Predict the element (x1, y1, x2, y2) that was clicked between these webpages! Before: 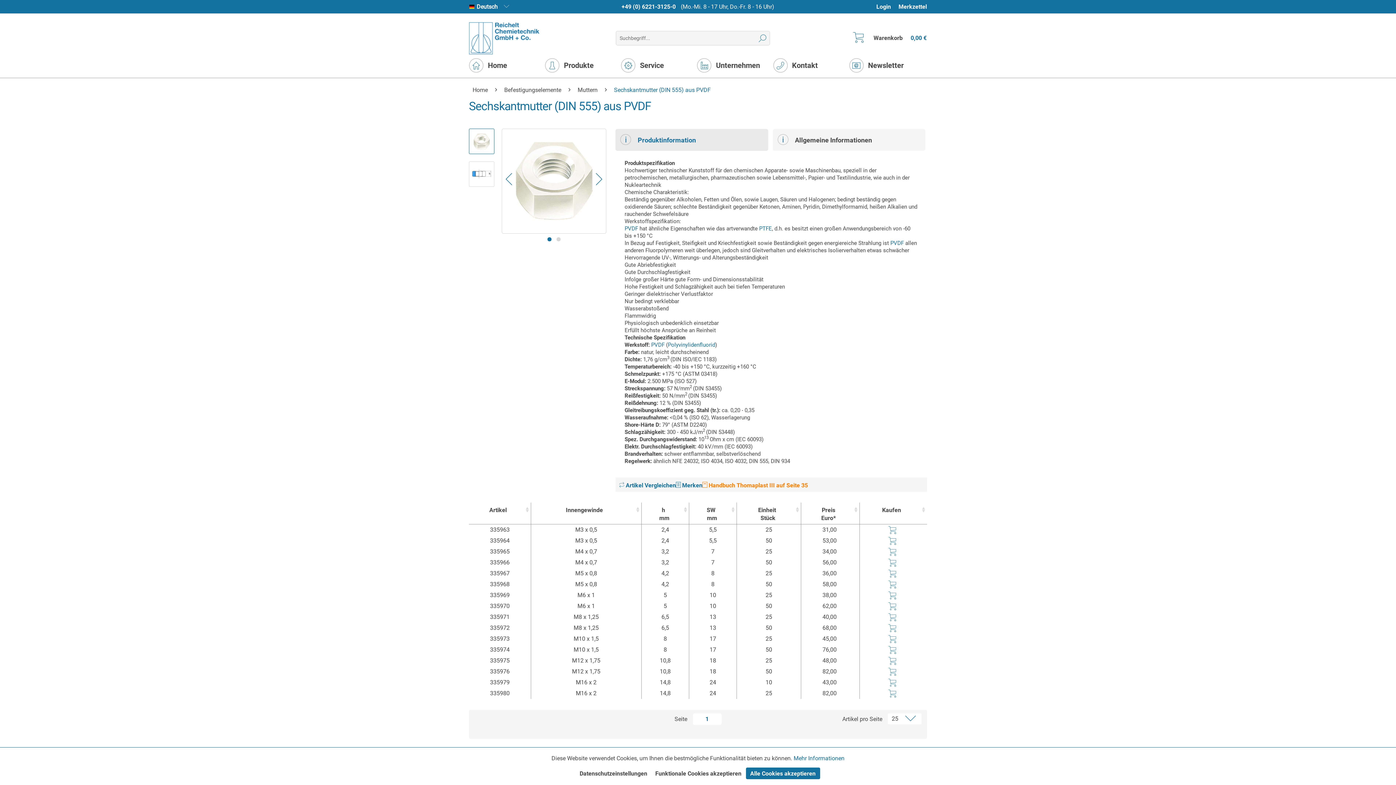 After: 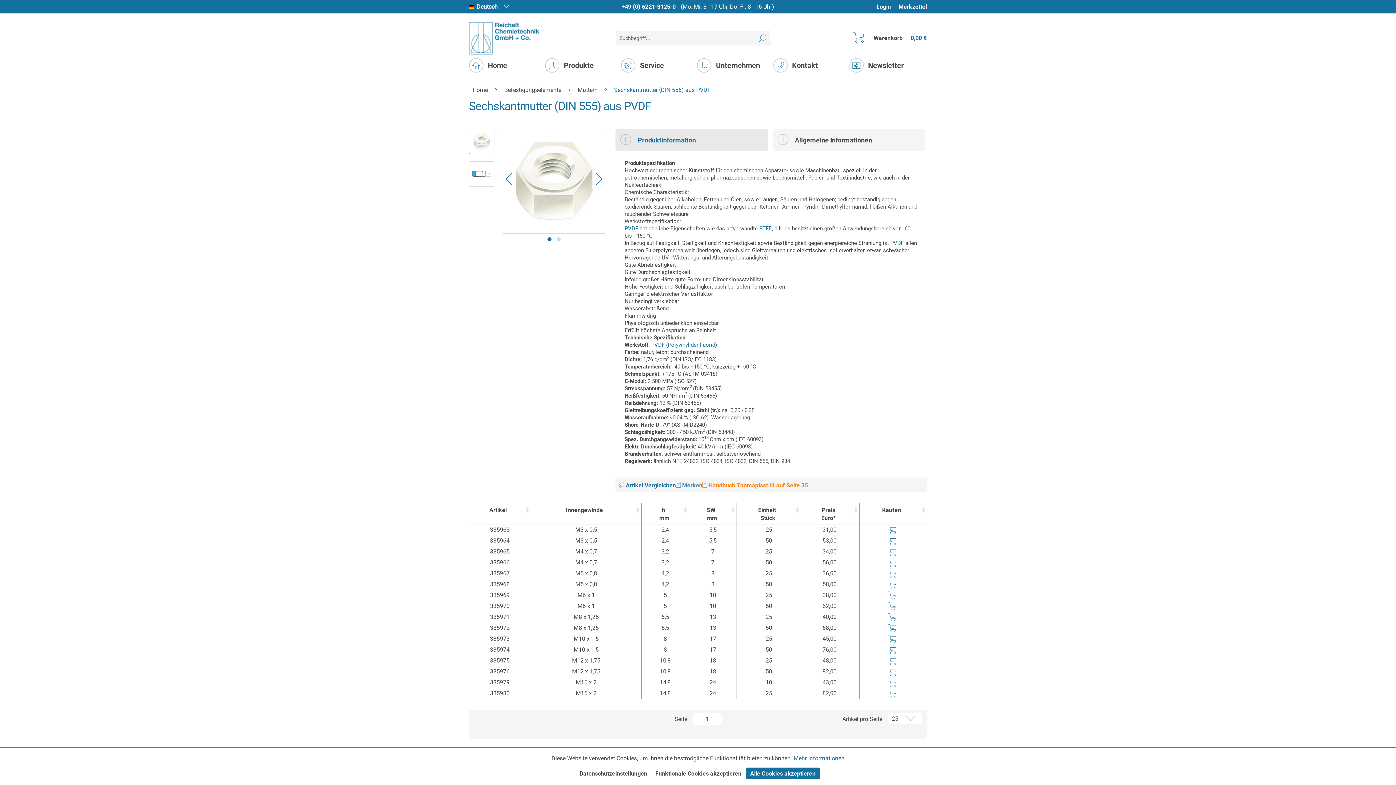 Action: bbox: (676, 477, 702, 489) label:  Merken